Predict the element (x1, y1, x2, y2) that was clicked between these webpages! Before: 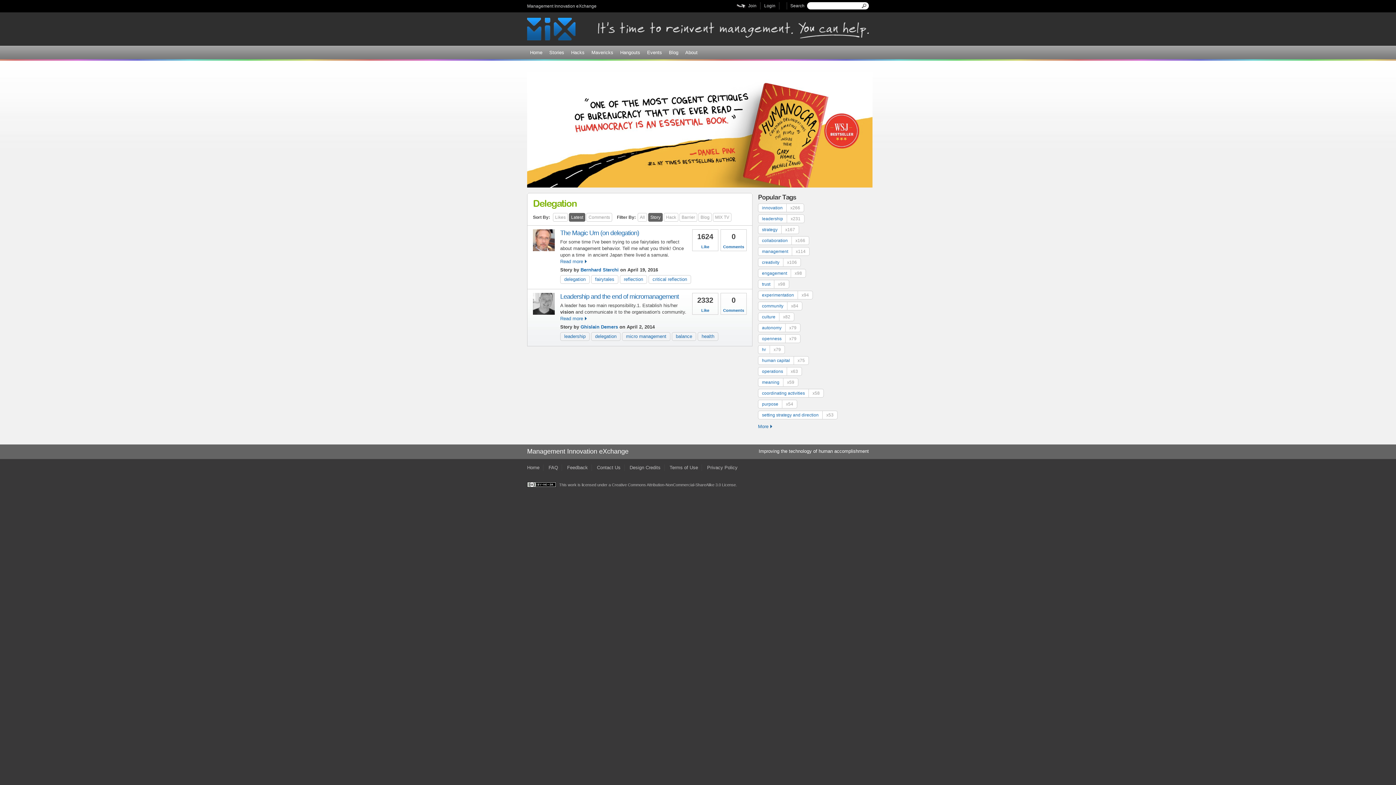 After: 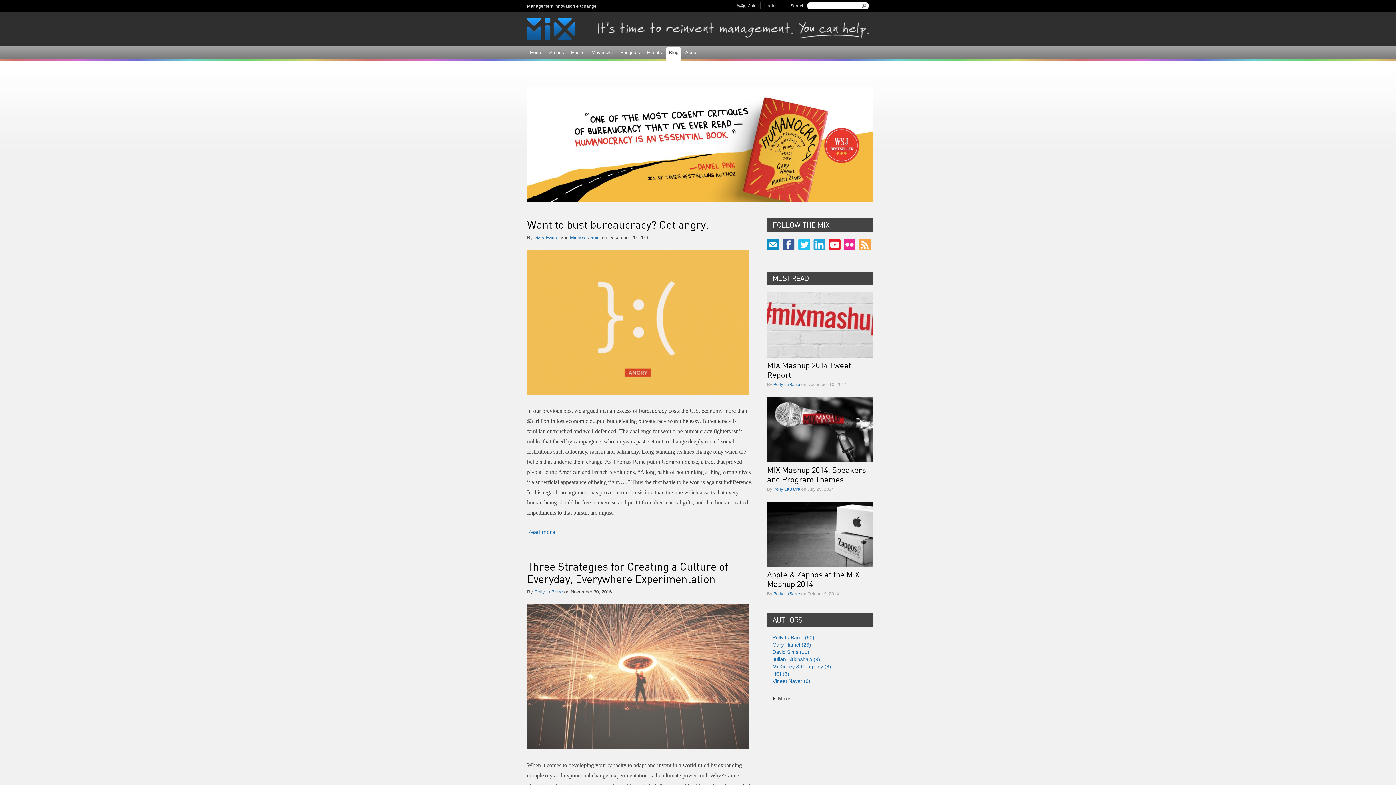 Action: bbox: (666, 47, 681, 59) label: Blog